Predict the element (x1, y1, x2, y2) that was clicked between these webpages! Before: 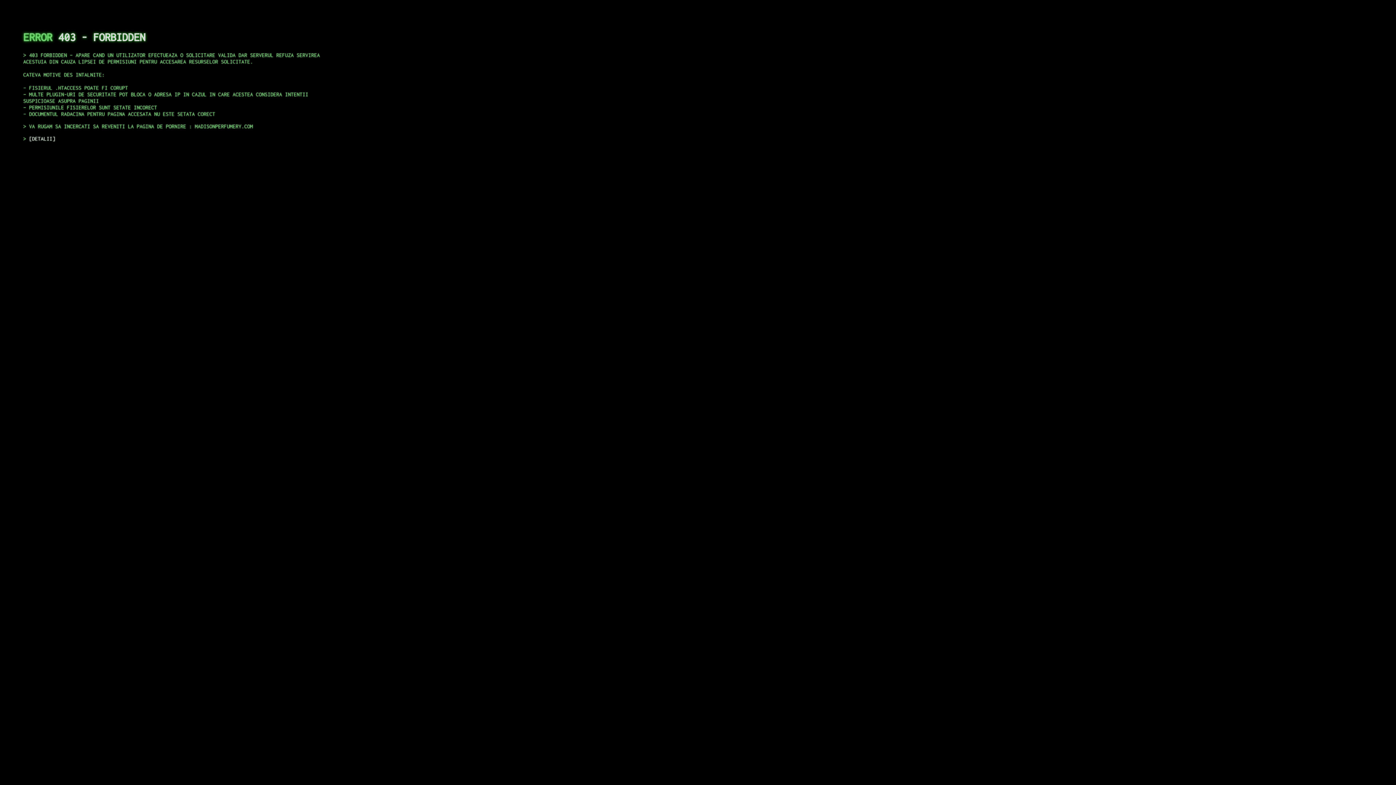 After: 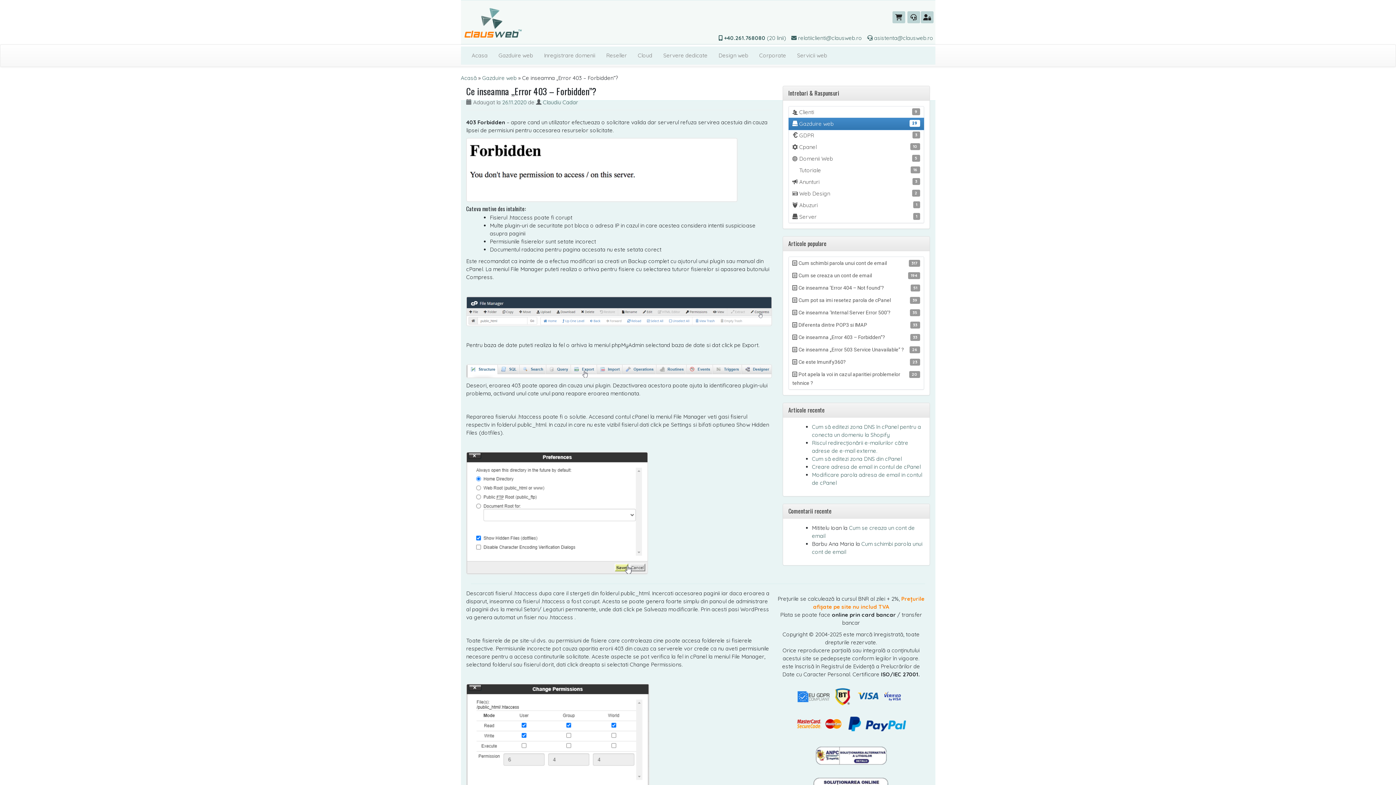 Action: label: DETALII bbox: (29, 135, 55, 141)